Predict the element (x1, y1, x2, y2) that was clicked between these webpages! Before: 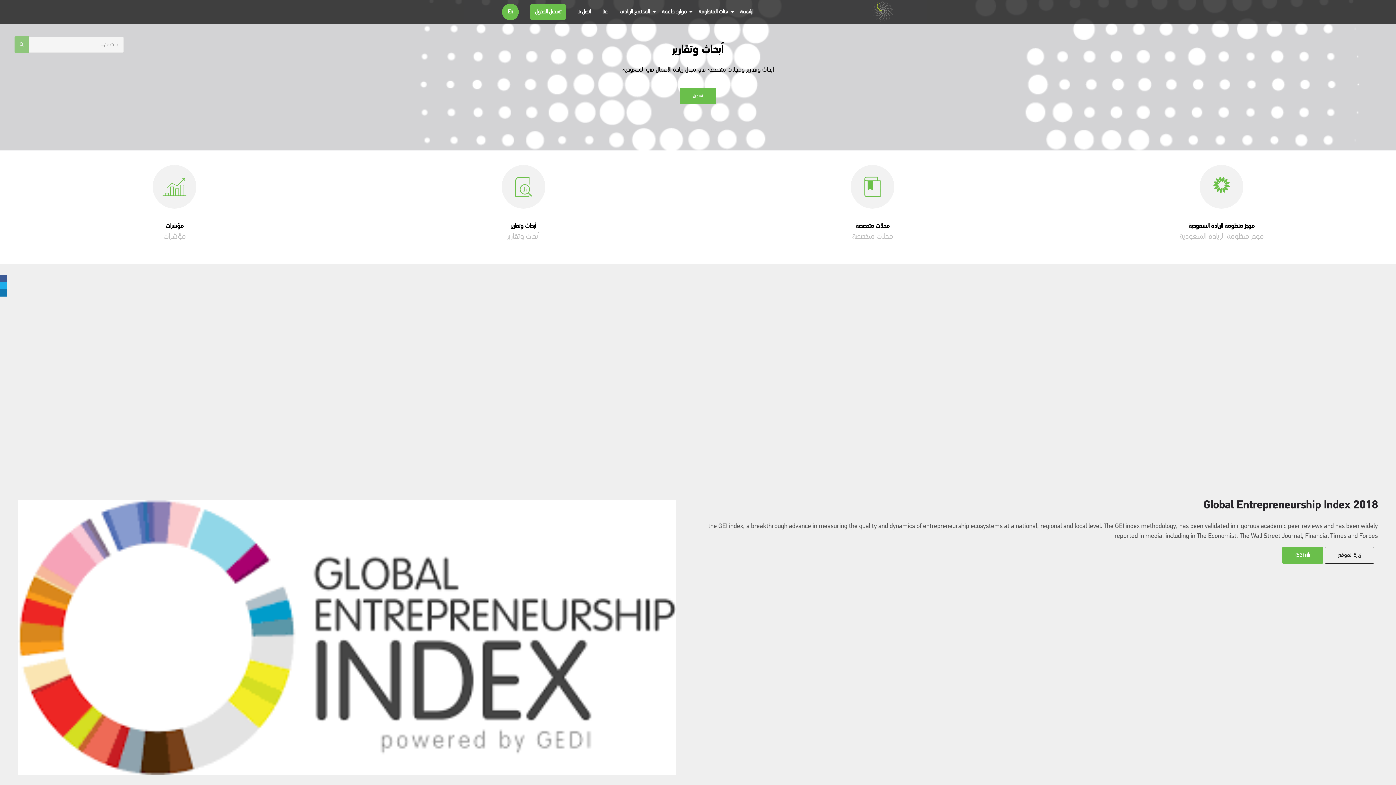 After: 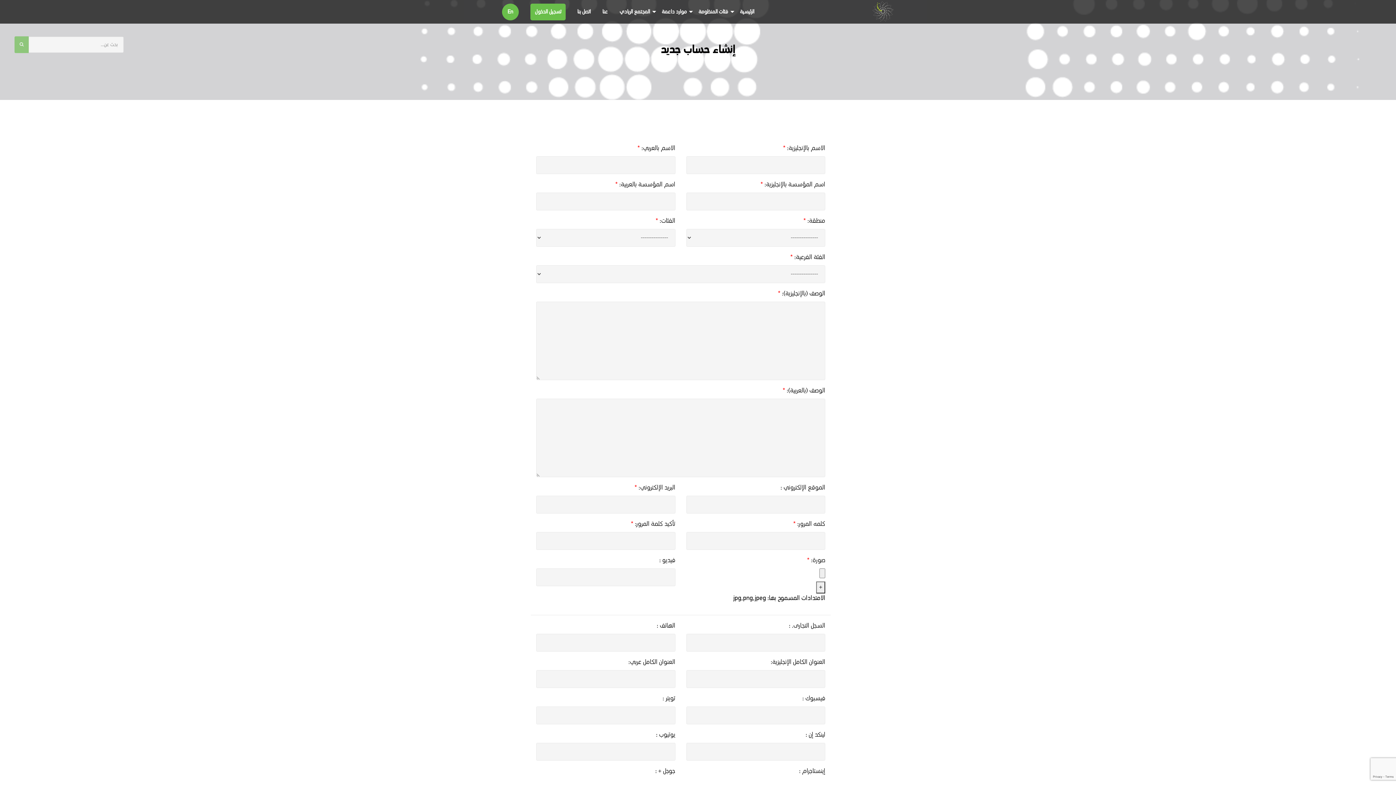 Action: bbox: (680, 88, 716, 104) label: تسجيل